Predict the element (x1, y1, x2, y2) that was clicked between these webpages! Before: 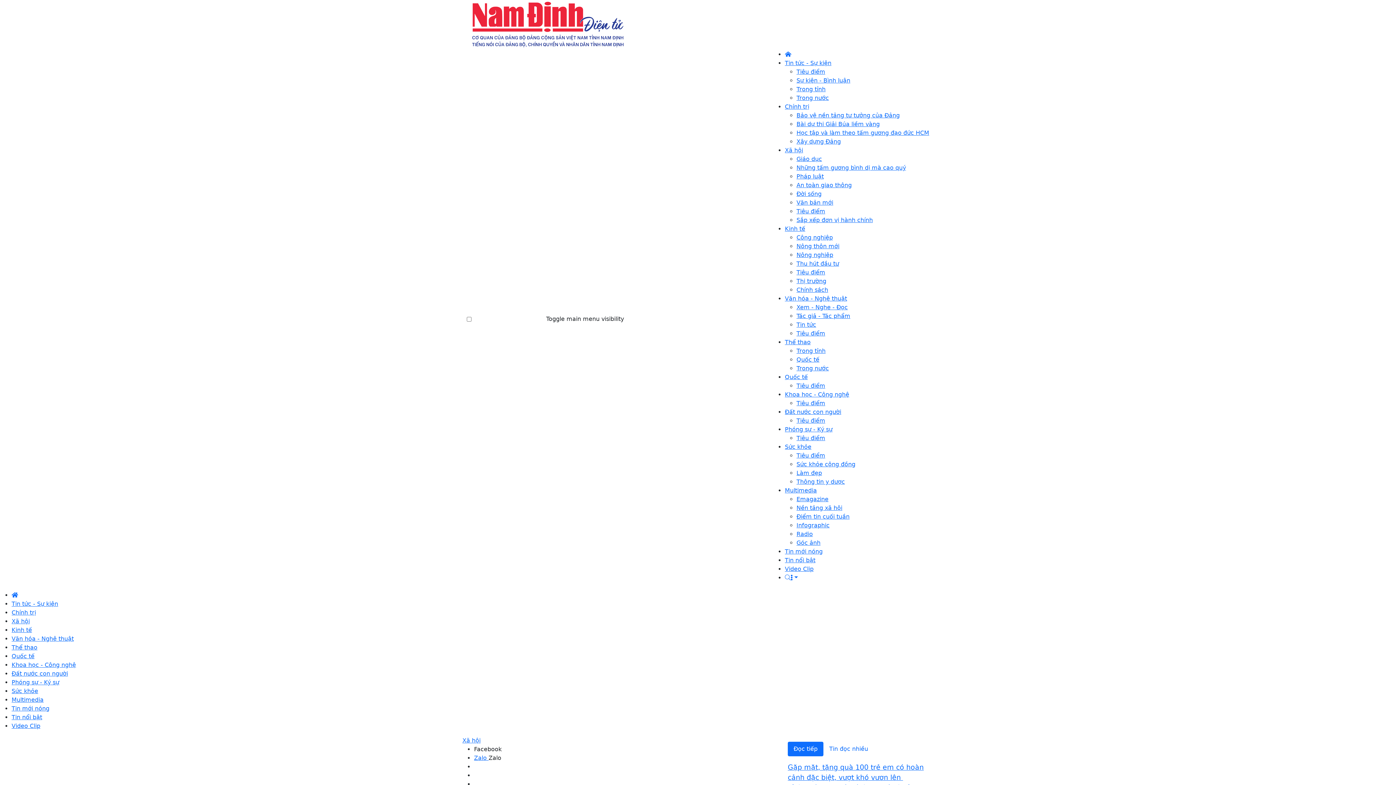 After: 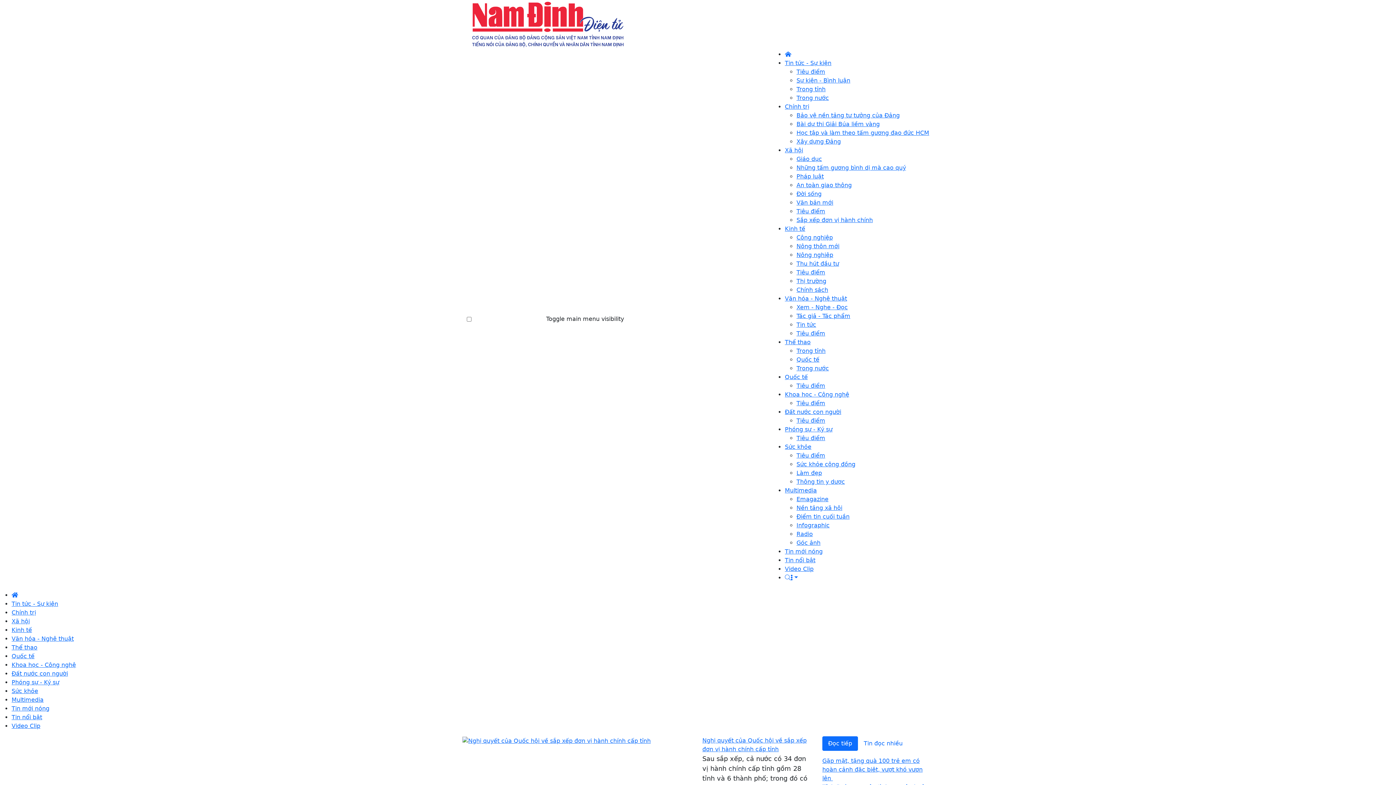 Action: bbox: (785, 50, 791, 57)